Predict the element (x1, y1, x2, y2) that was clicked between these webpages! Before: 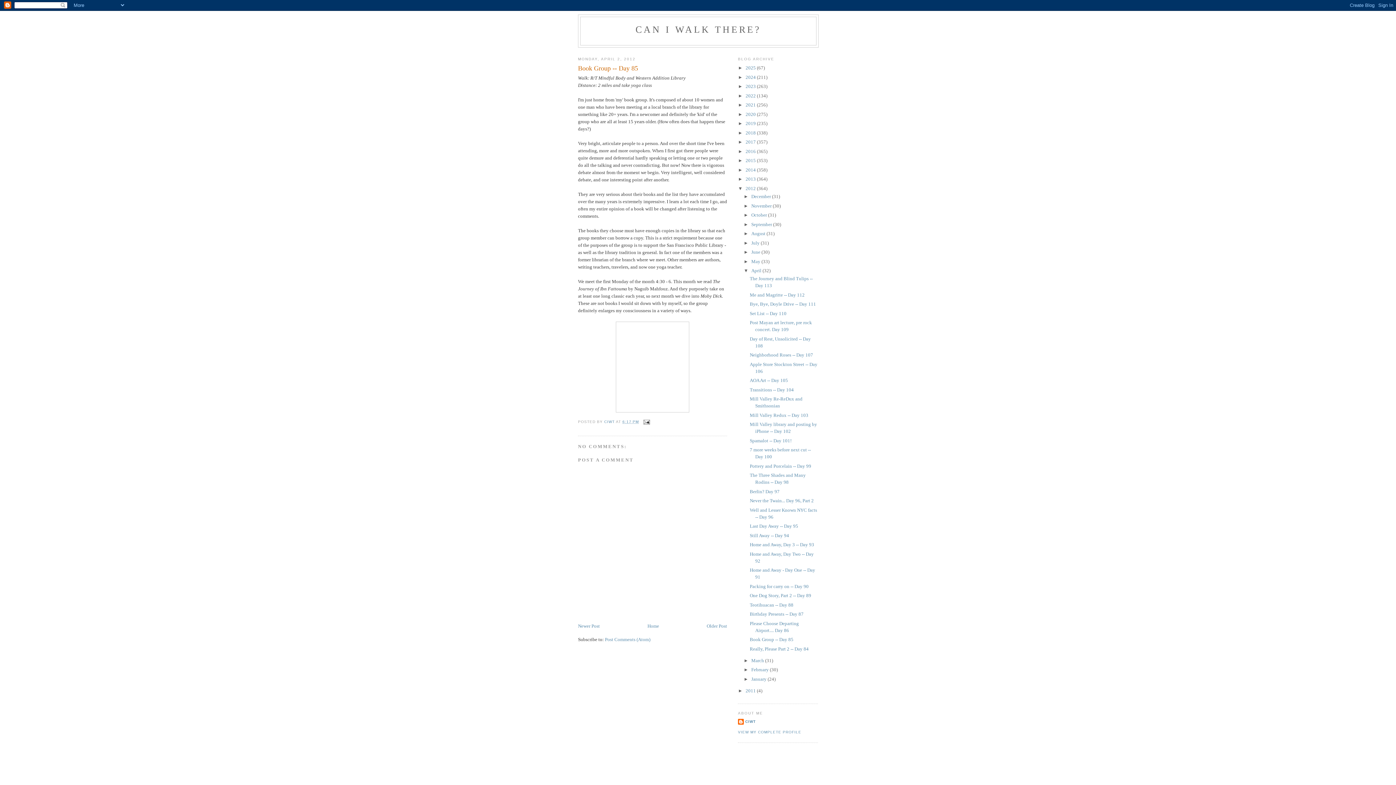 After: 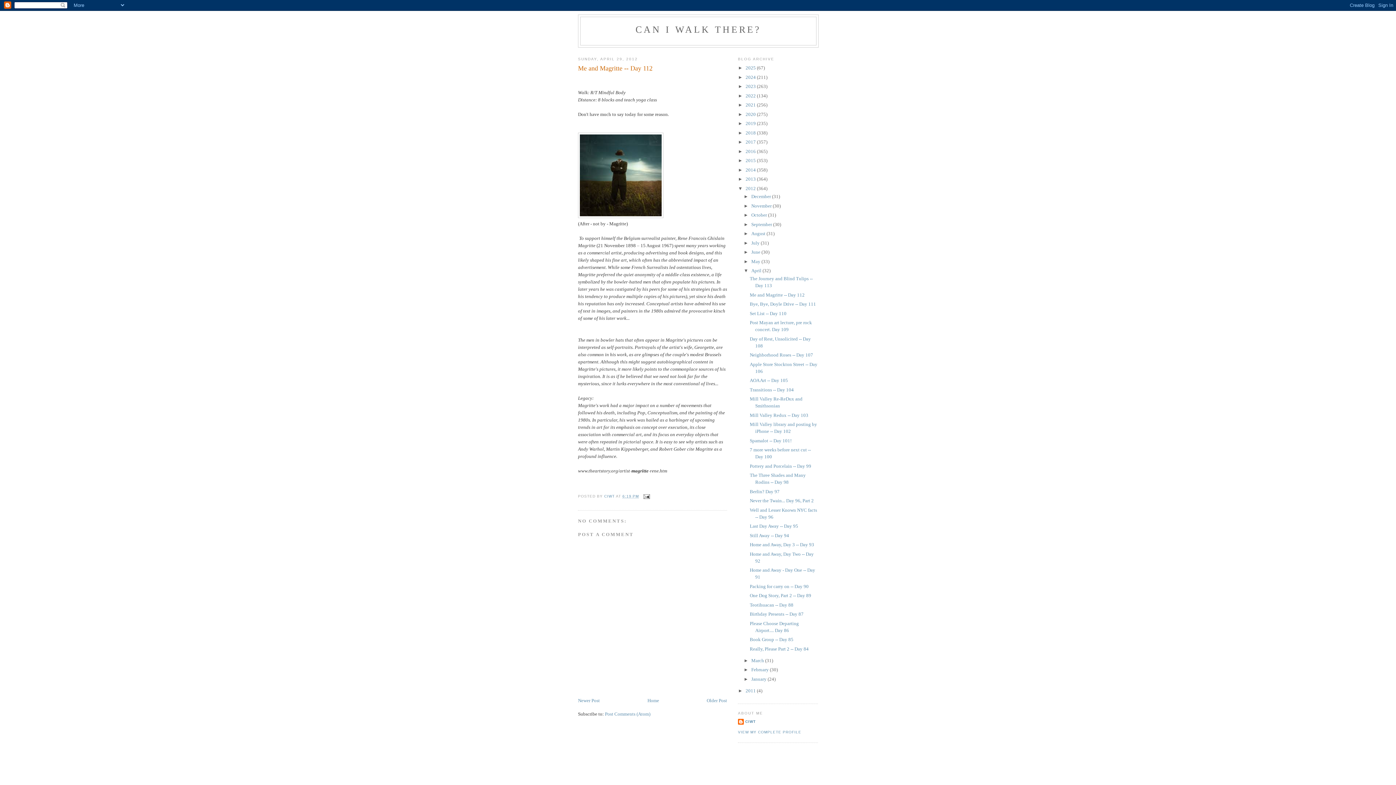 Action: label: Me and Magritte -- Day 112 bbox: (749, 292, 804, 297)